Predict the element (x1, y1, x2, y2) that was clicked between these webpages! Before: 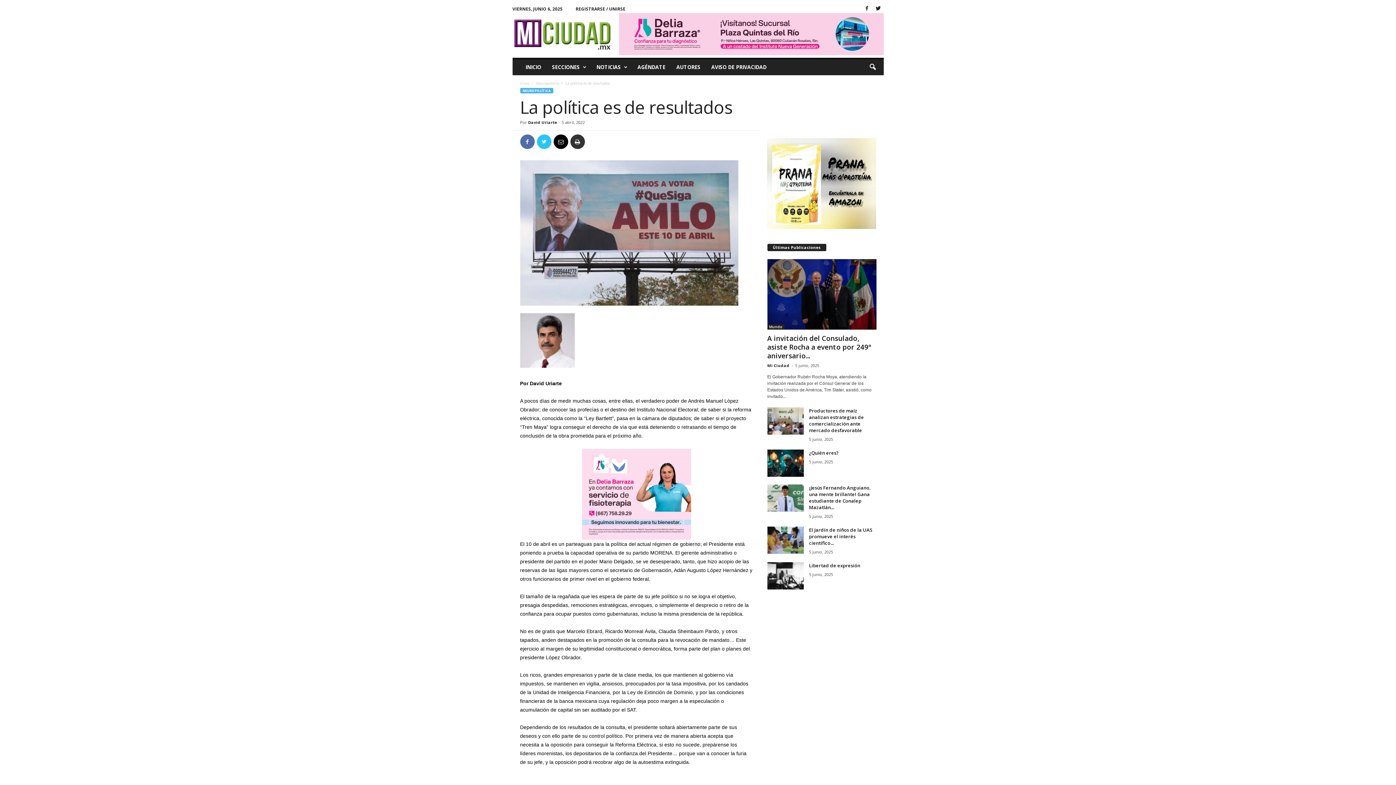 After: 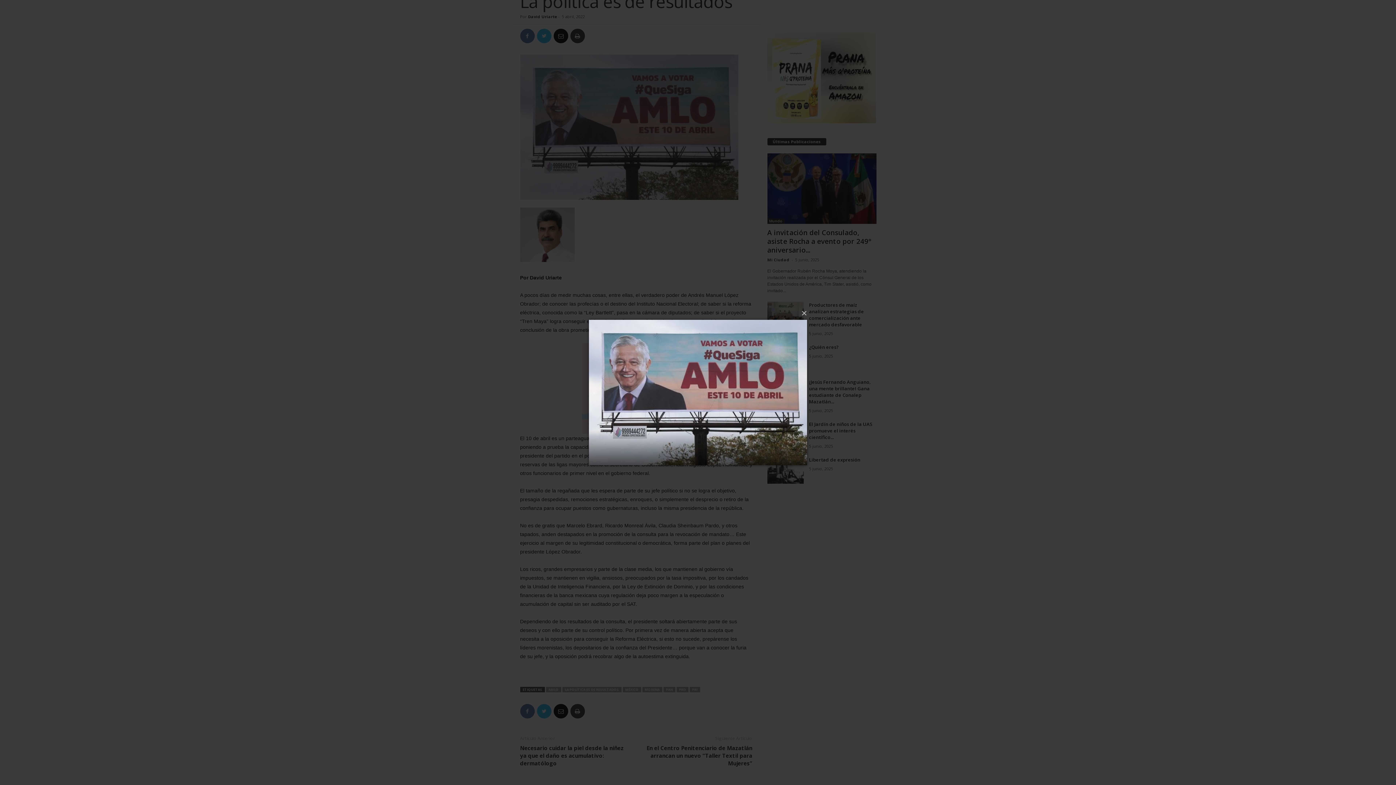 Action: bbox: (520, 160, 752, 305)